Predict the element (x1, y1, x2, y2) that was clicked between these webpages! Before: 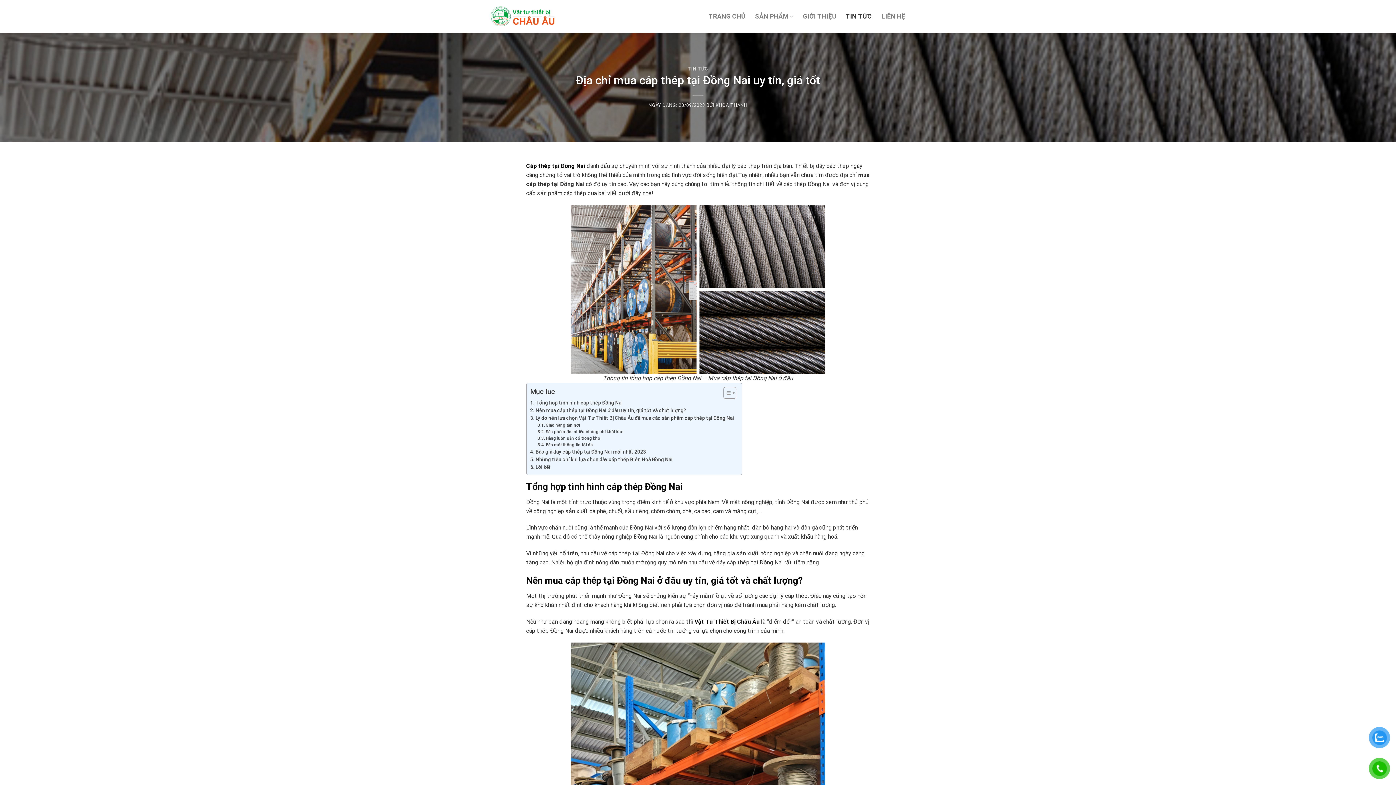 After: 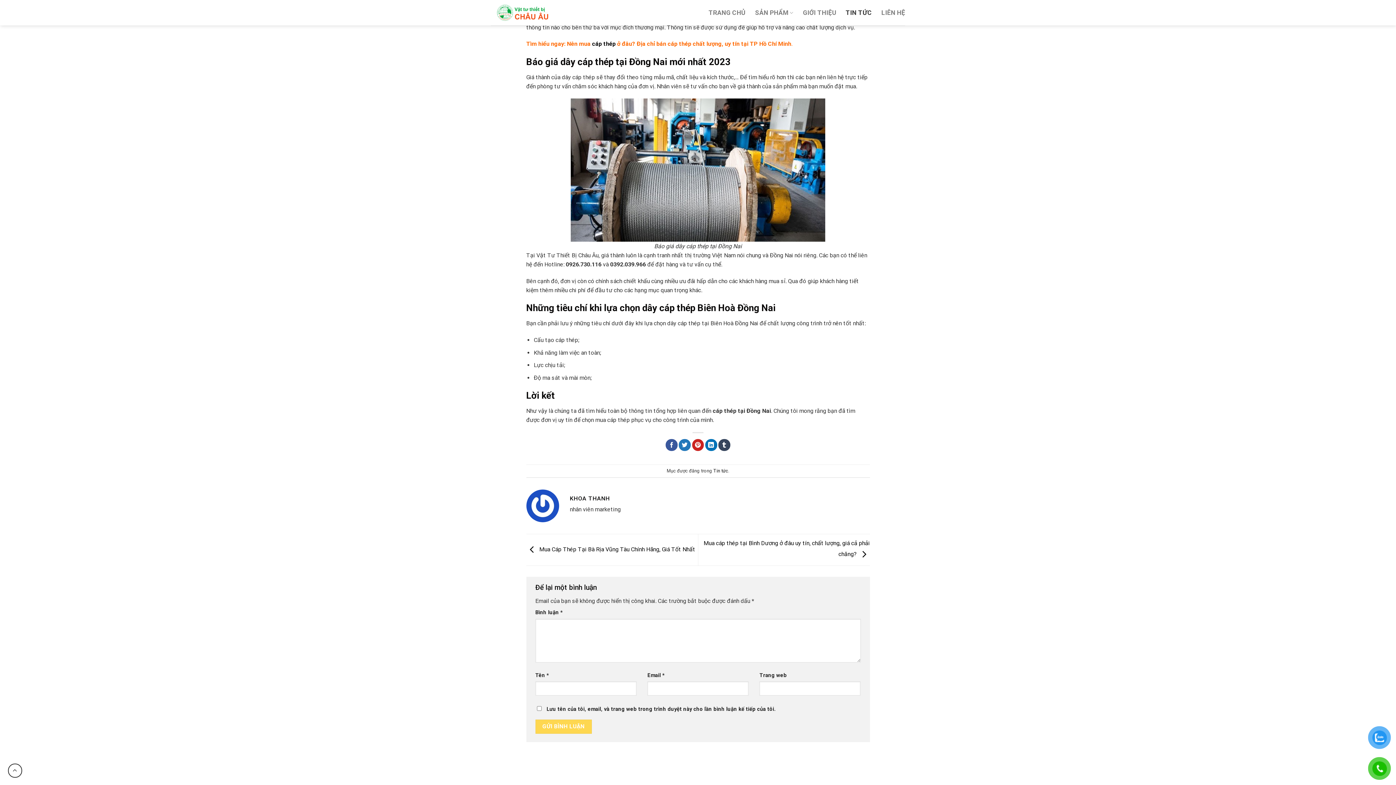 Action: bbox: (537, 441, 592, 448) label: Bảo mật thông tin tối đa